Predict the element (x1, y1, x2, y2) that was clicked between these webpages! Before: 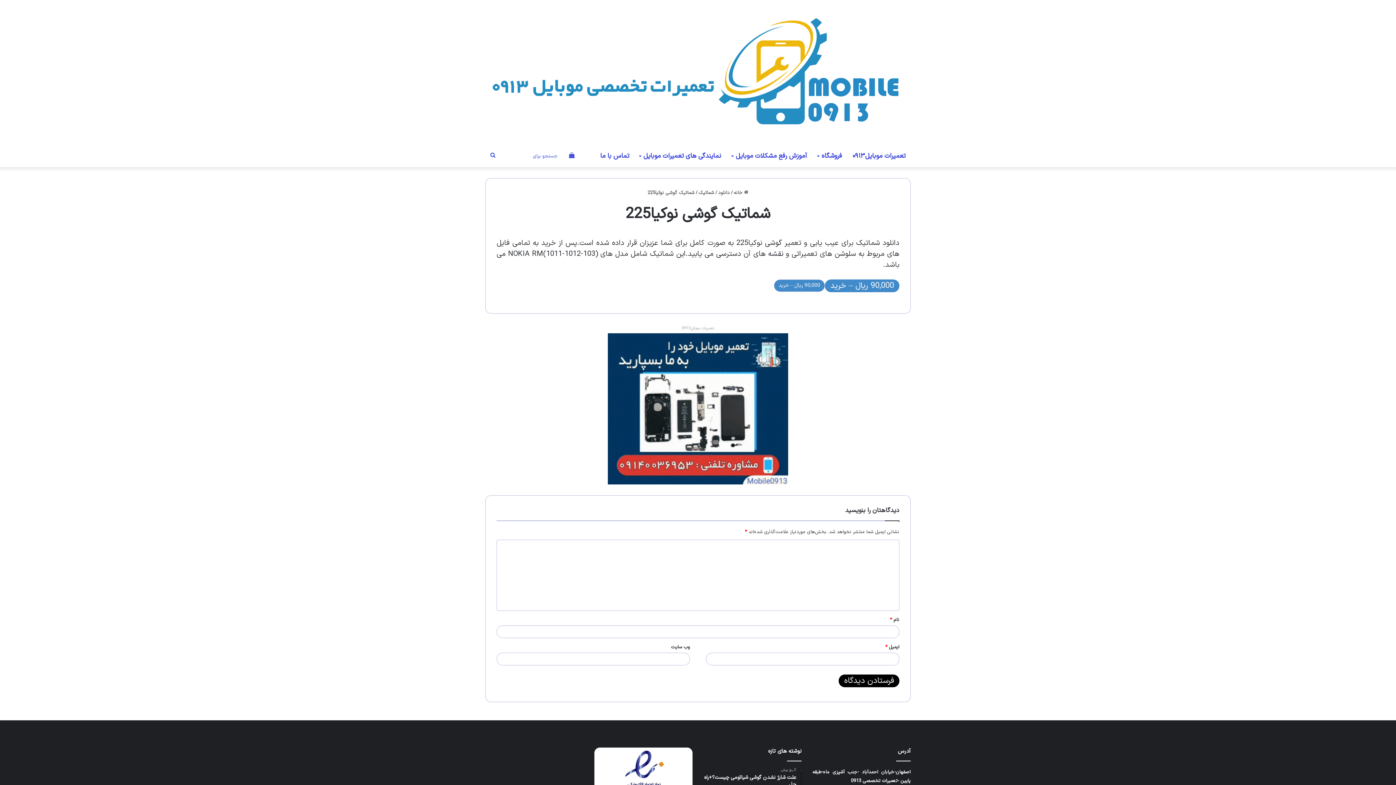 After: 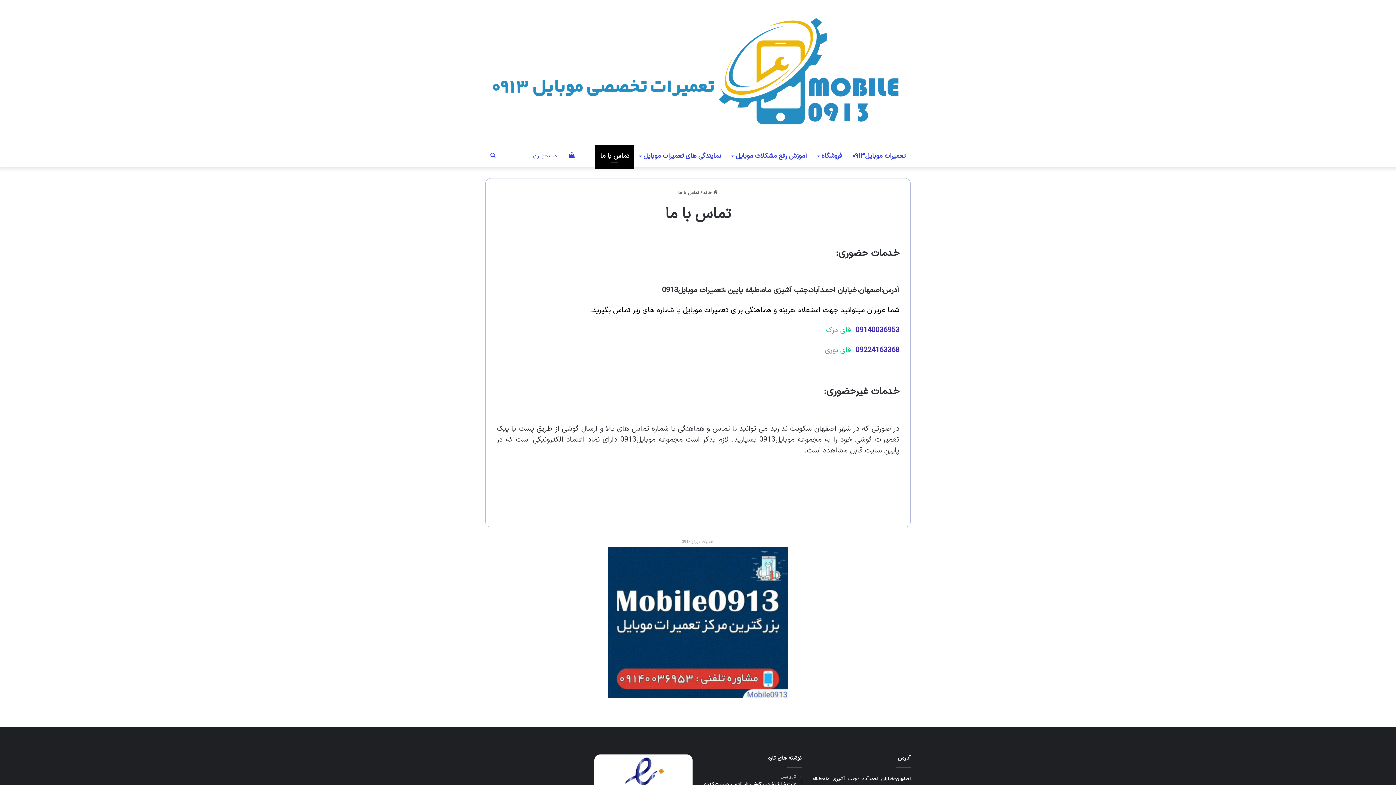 Action: bbox: (595, 145, 634, 167) label: تماس با ما